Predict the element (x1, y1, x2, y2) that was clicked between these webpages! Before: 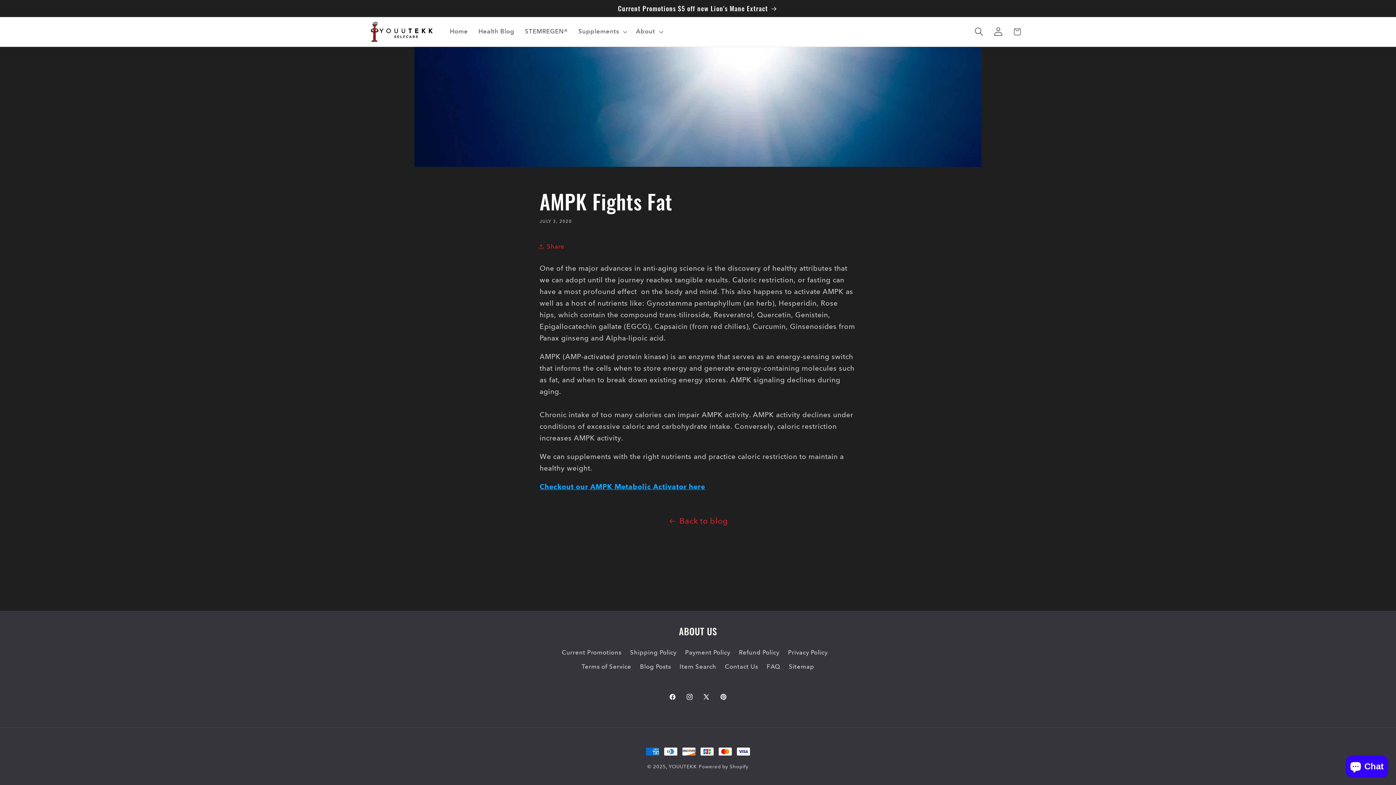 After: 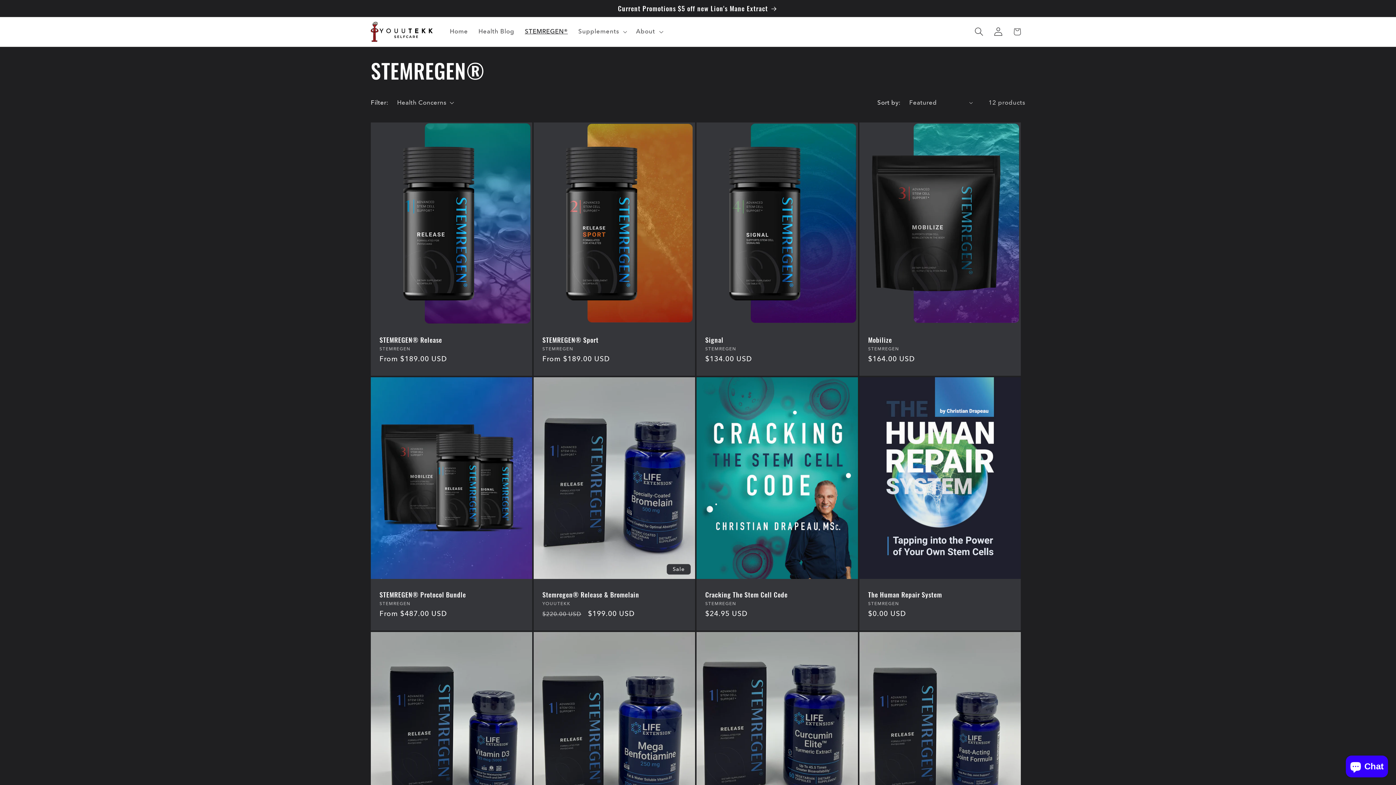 Action: bbox: (519, 22, 573, 40) label: STEMREGEN®